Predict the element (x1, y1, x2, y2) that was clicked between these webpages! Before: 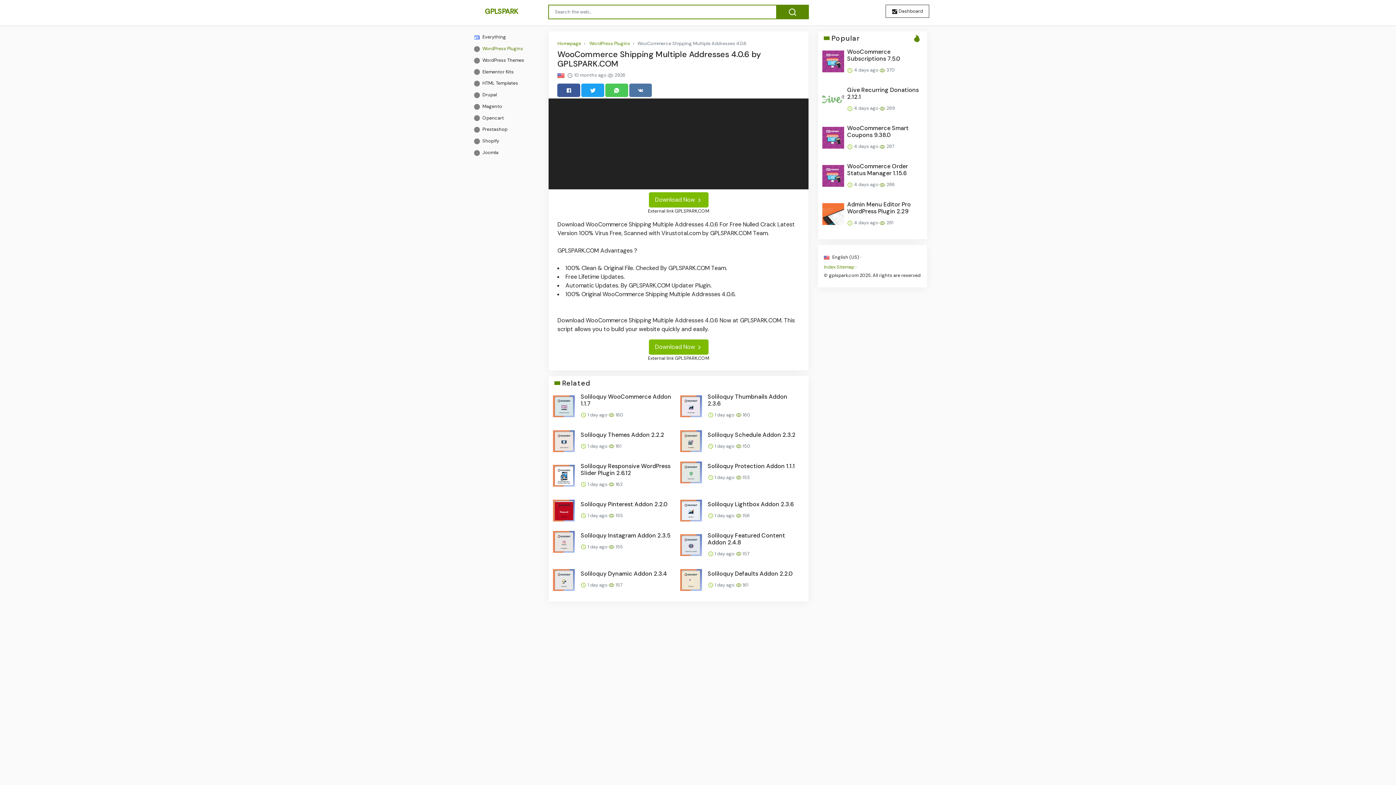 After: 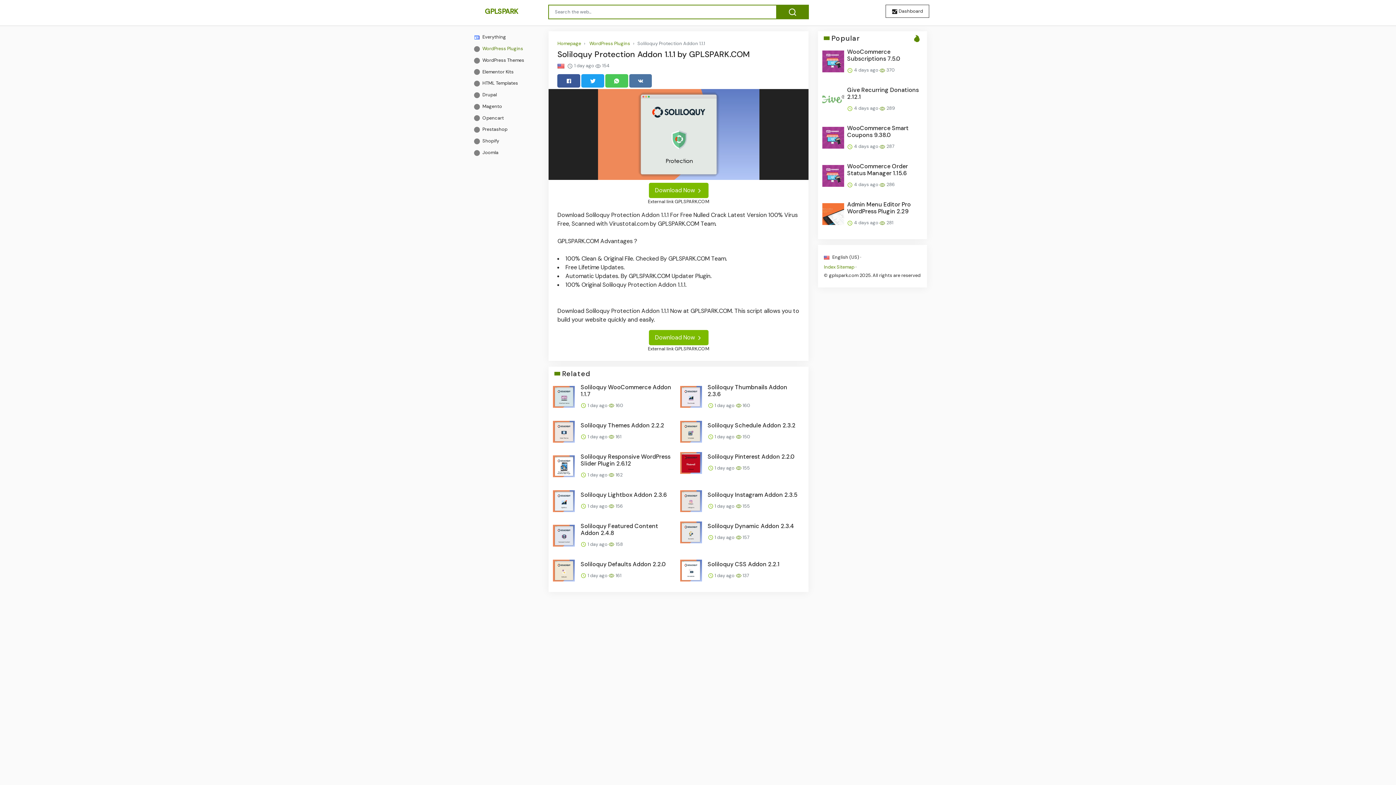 Action: bbox: (707, 462, 795, 469) label: Soliloquy Protection Addon 1.1.1